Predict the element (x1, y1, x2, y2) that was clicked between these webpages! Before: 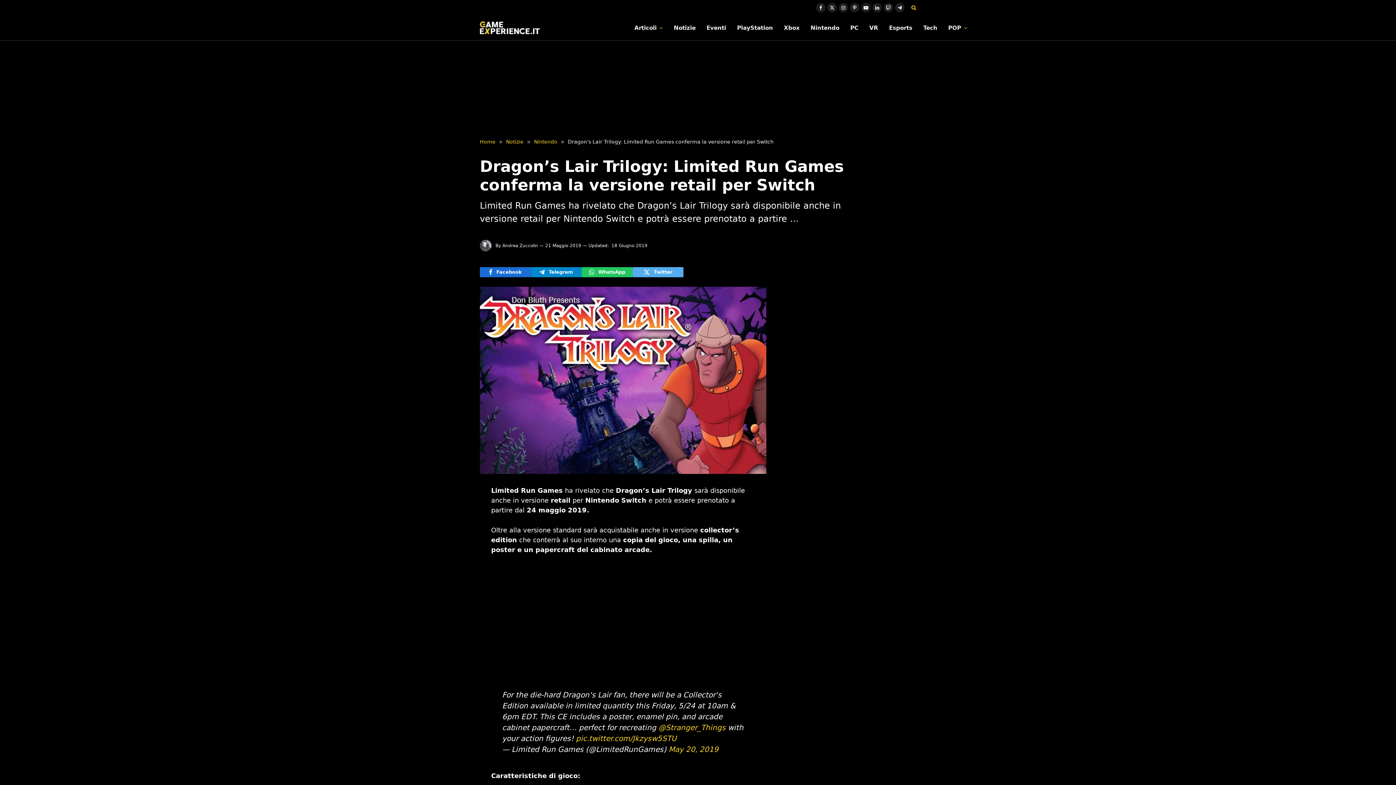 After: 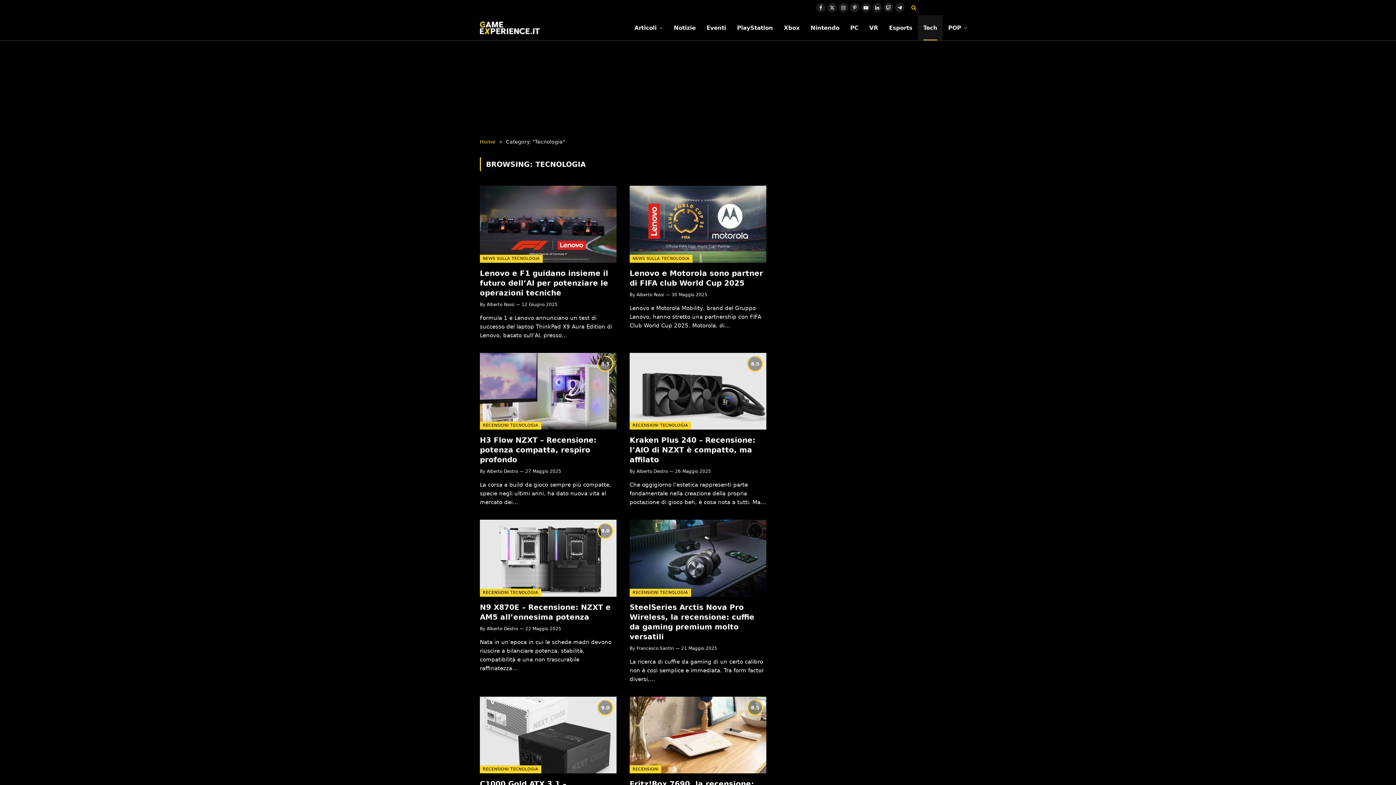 Action: label: Tech bbox: (918, 15, 943, 40)